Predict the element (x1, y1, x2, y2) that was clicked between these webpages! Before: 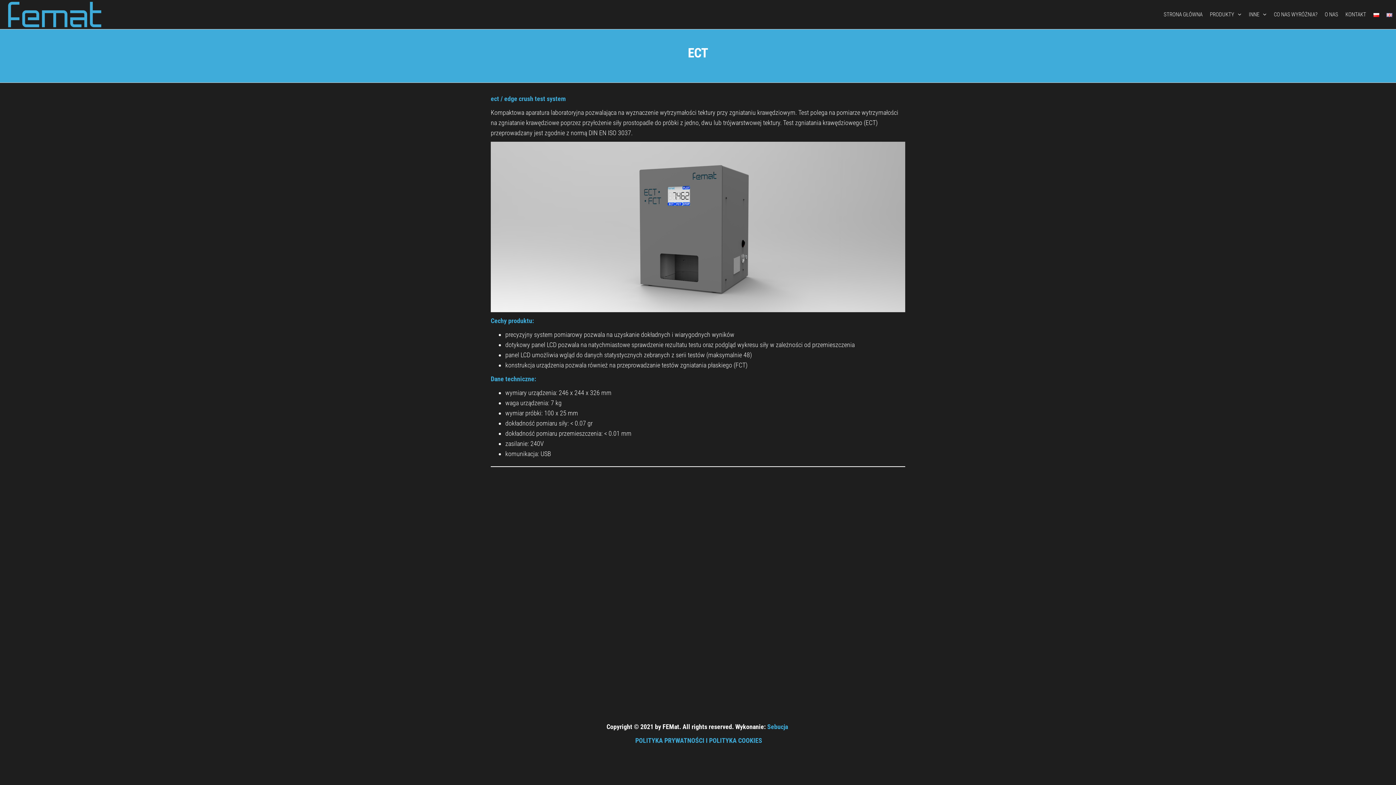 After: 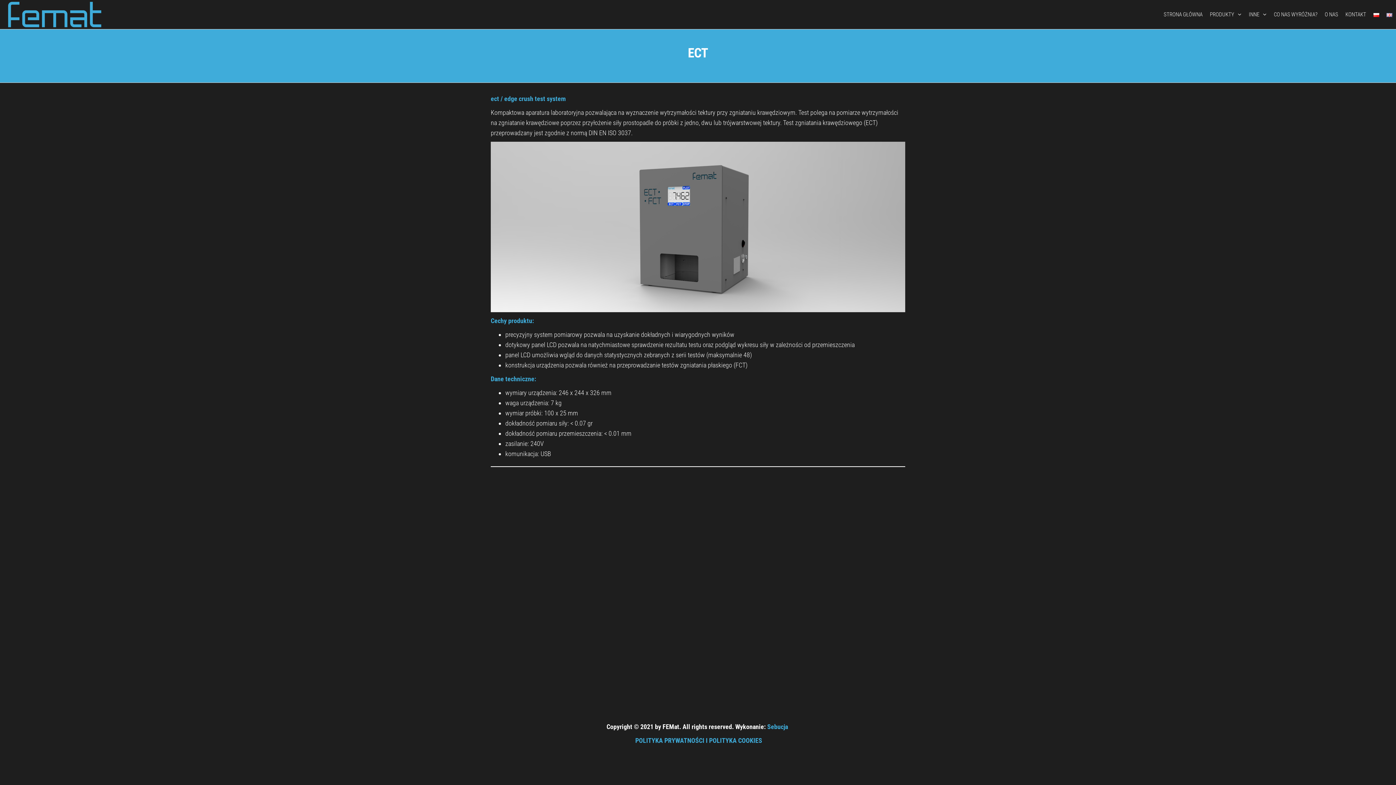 Action: bbox: (1370, 0, 1383, 29)